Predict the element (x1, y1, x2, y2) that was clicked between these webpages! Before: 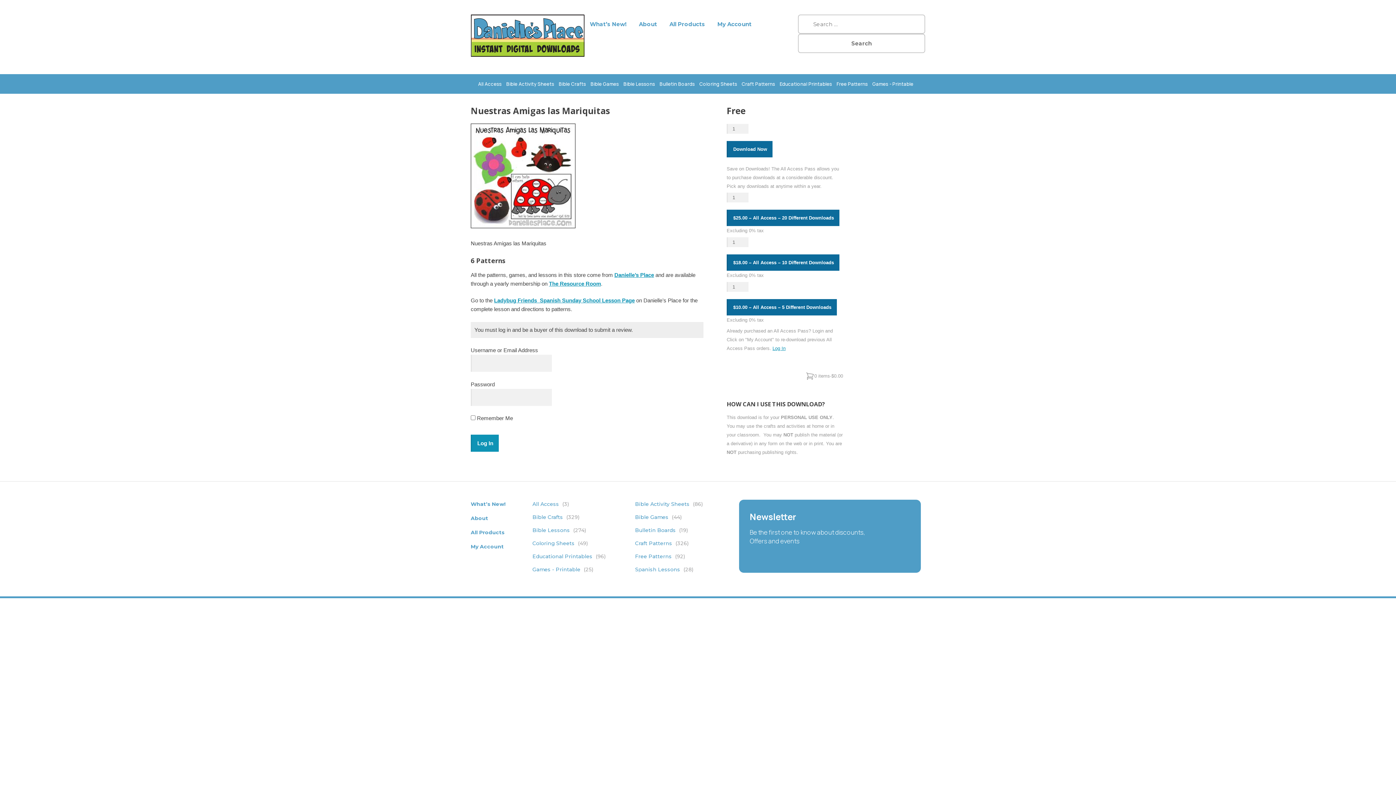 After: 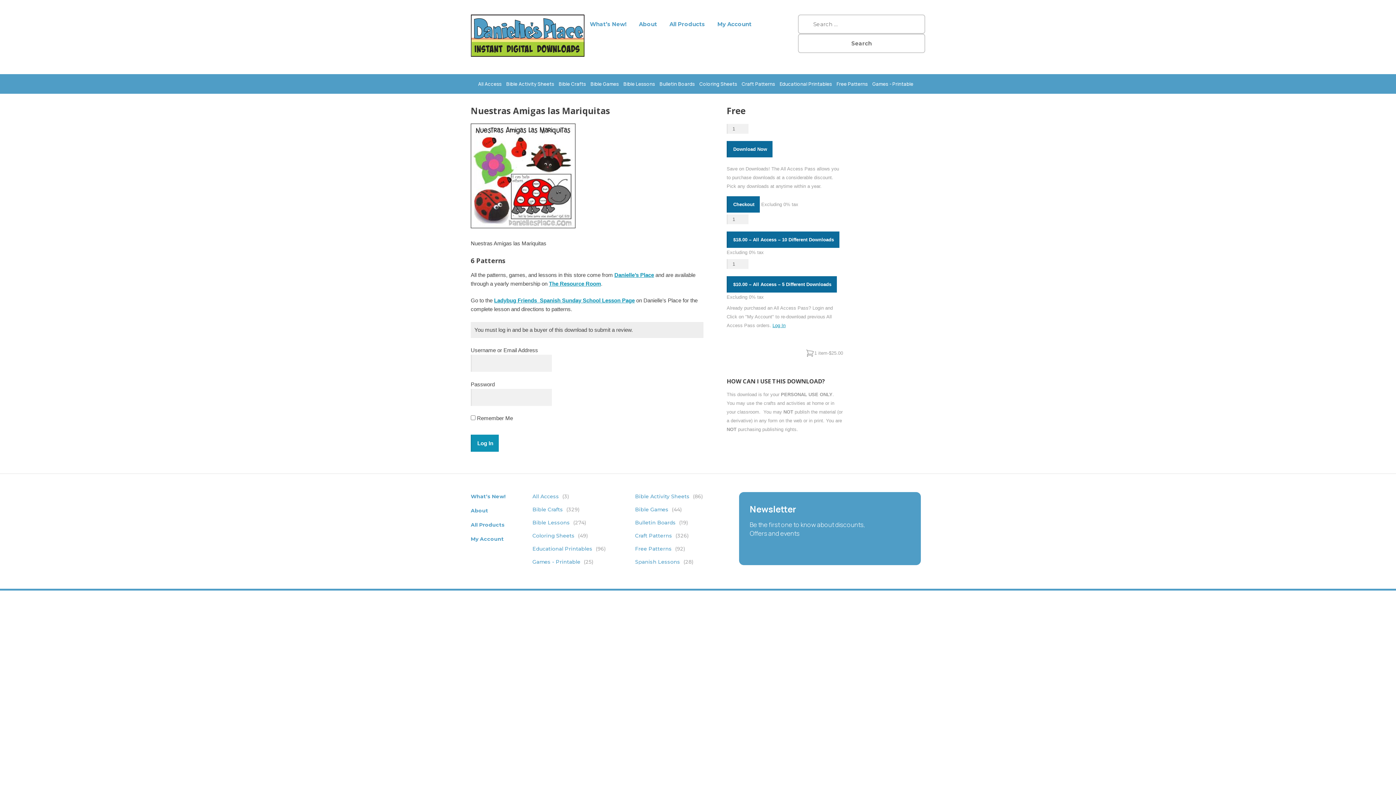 Action: label: $25.00 – All Access – 20 Different Downloads bbox: (726, 209, 839, 226)